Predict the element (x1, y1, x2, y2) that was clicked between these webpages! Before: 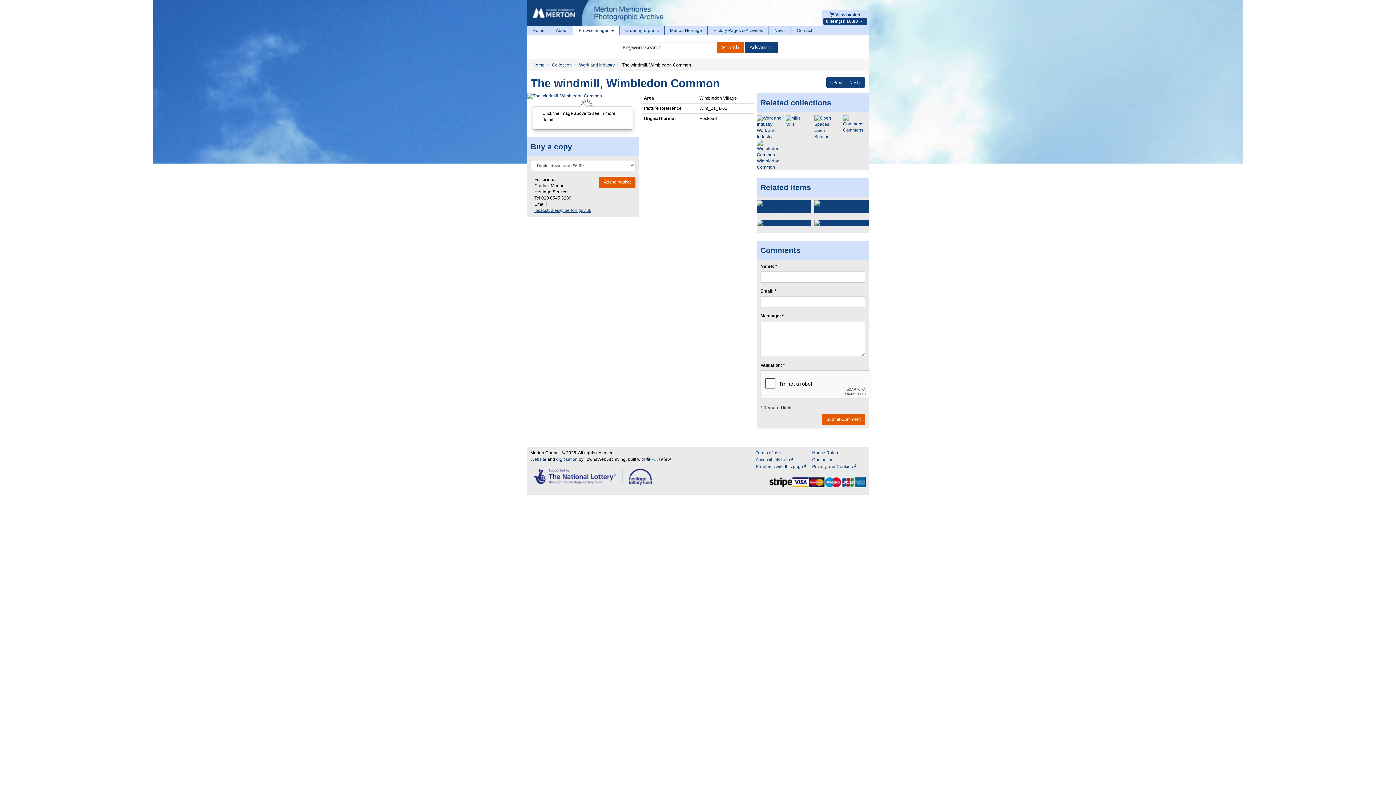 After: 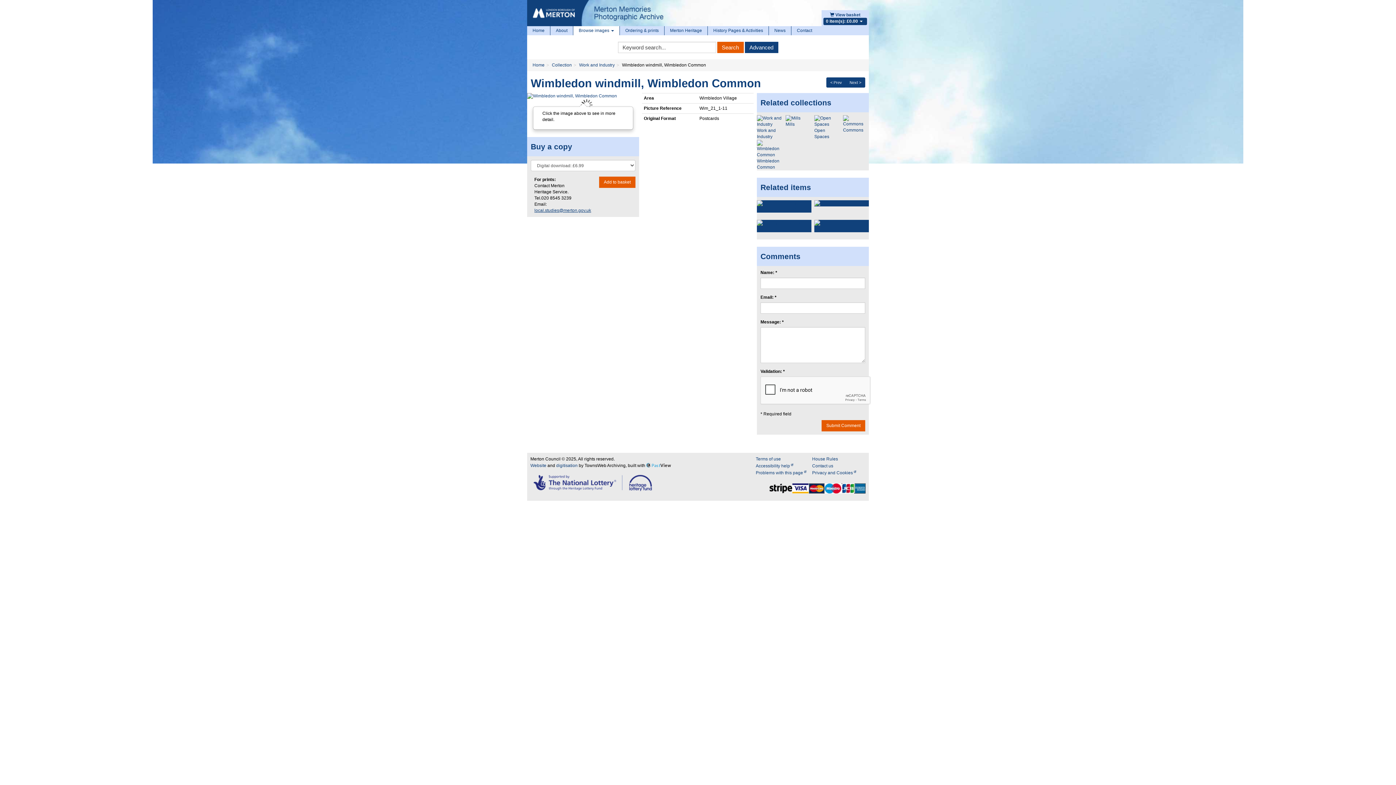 Action: bbox: (814, 200, 869, 212)